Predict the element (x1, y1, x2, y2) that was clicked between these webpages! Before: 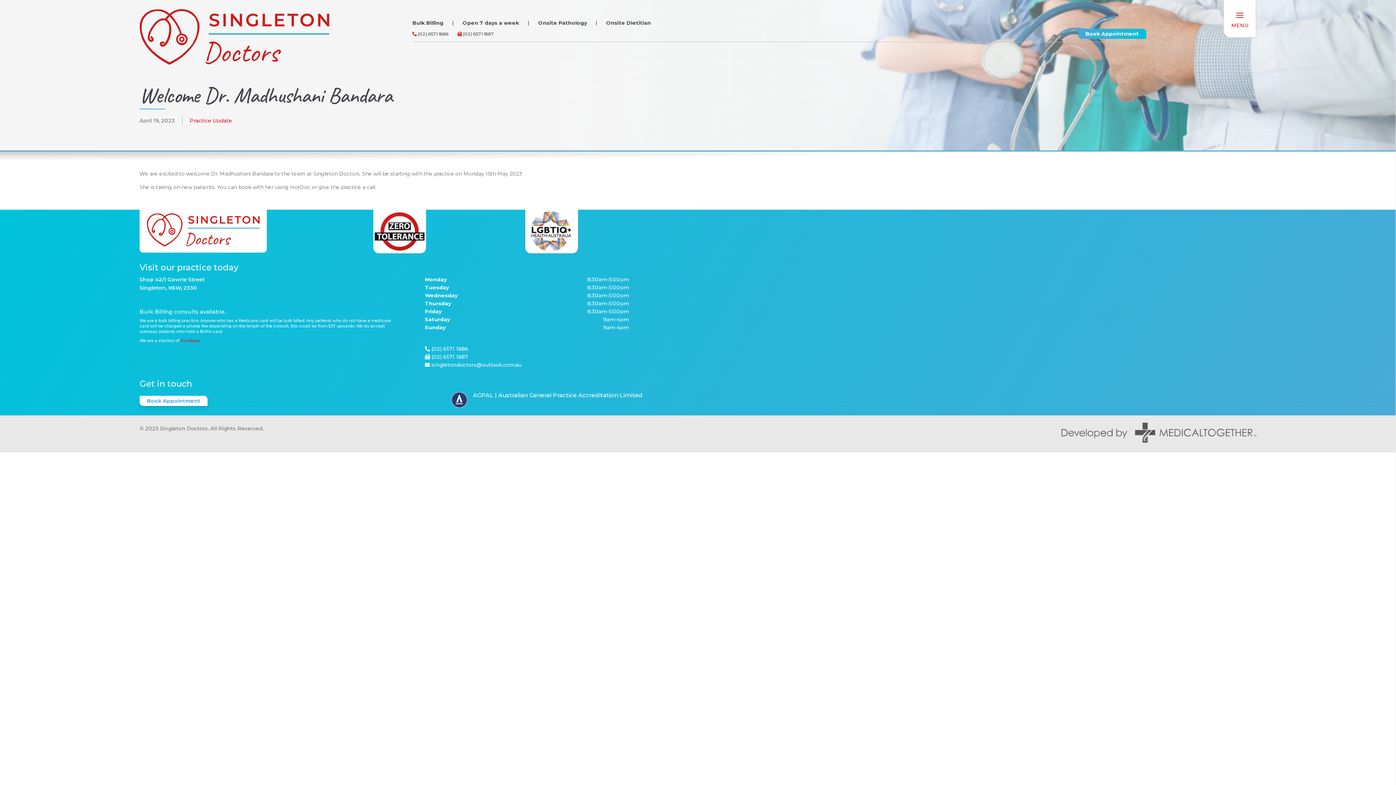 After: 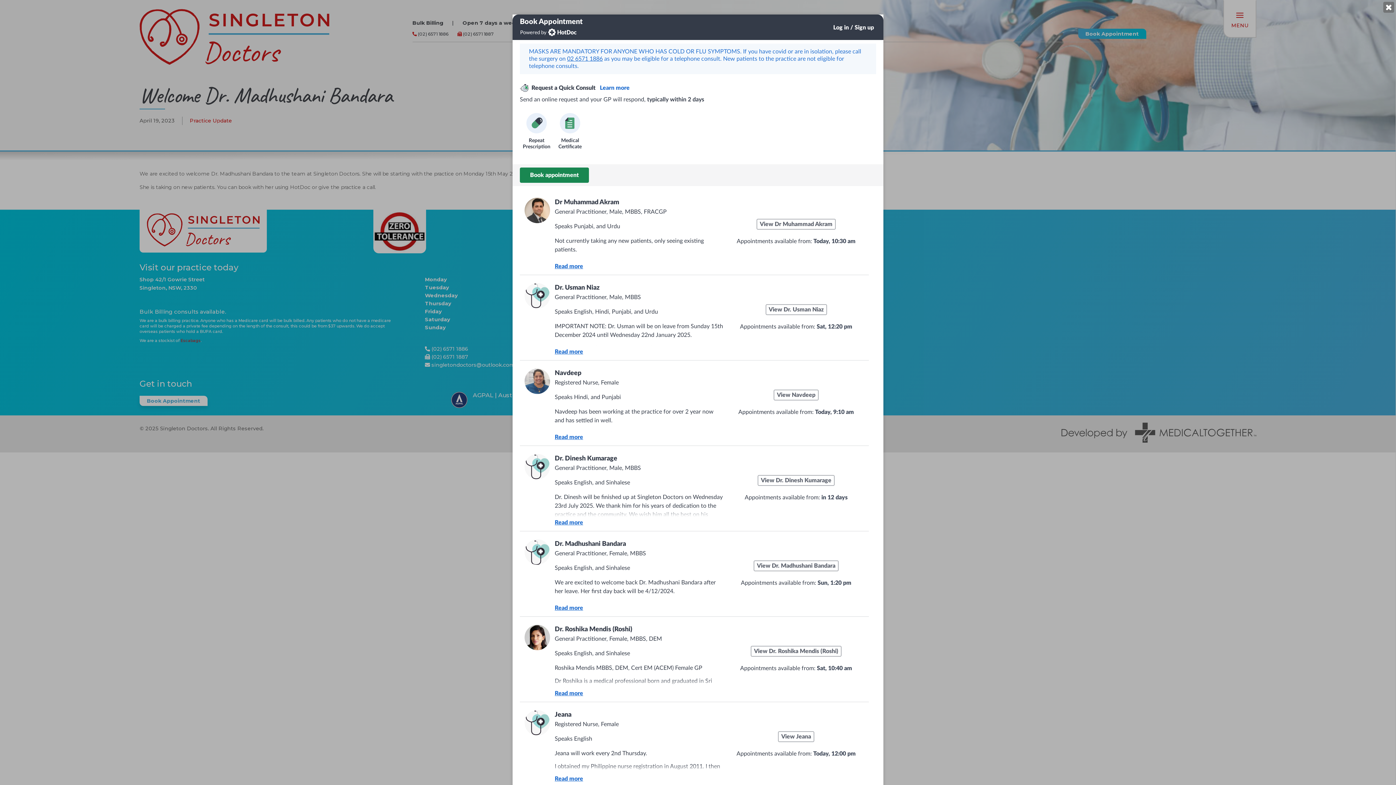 Action: label: Book Appointment bbox: (1078, 28, 1146, 38)